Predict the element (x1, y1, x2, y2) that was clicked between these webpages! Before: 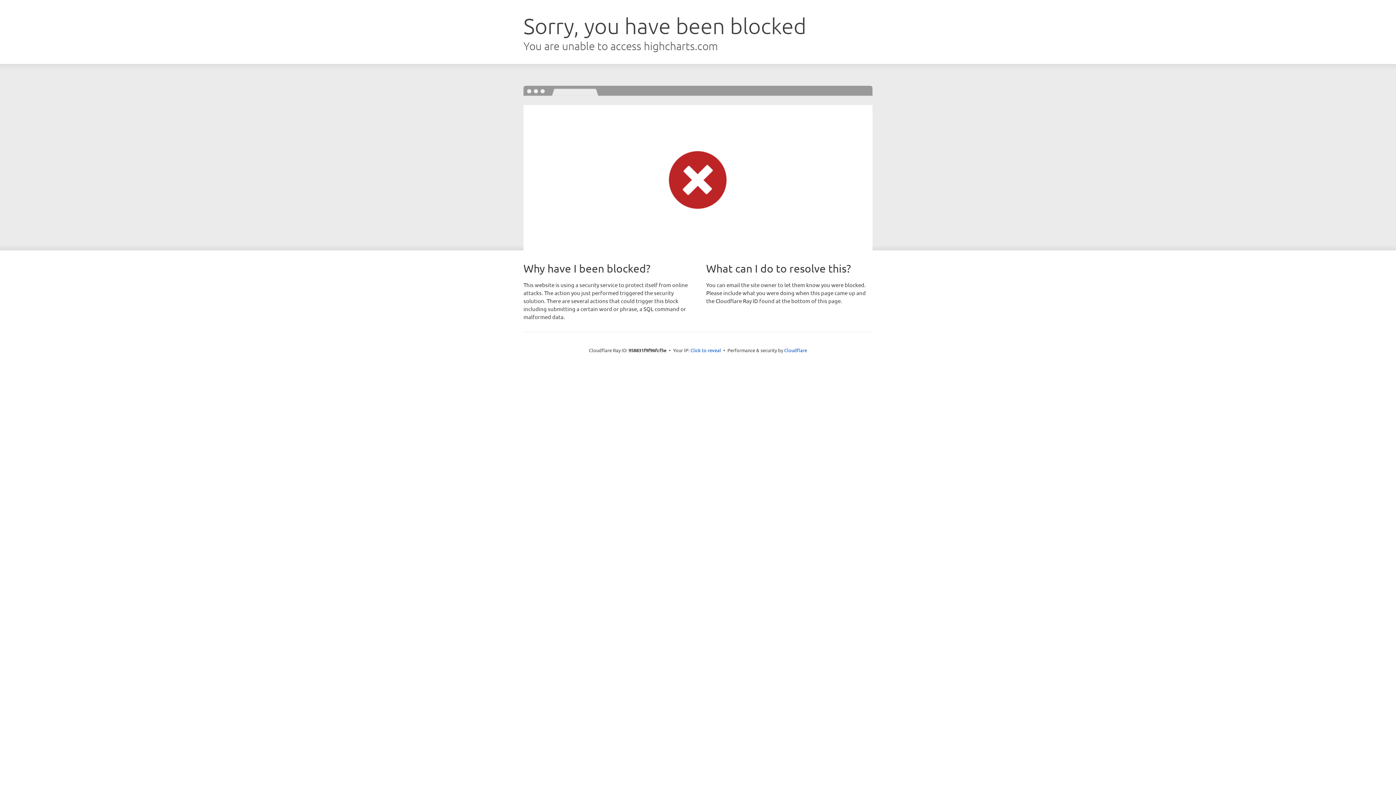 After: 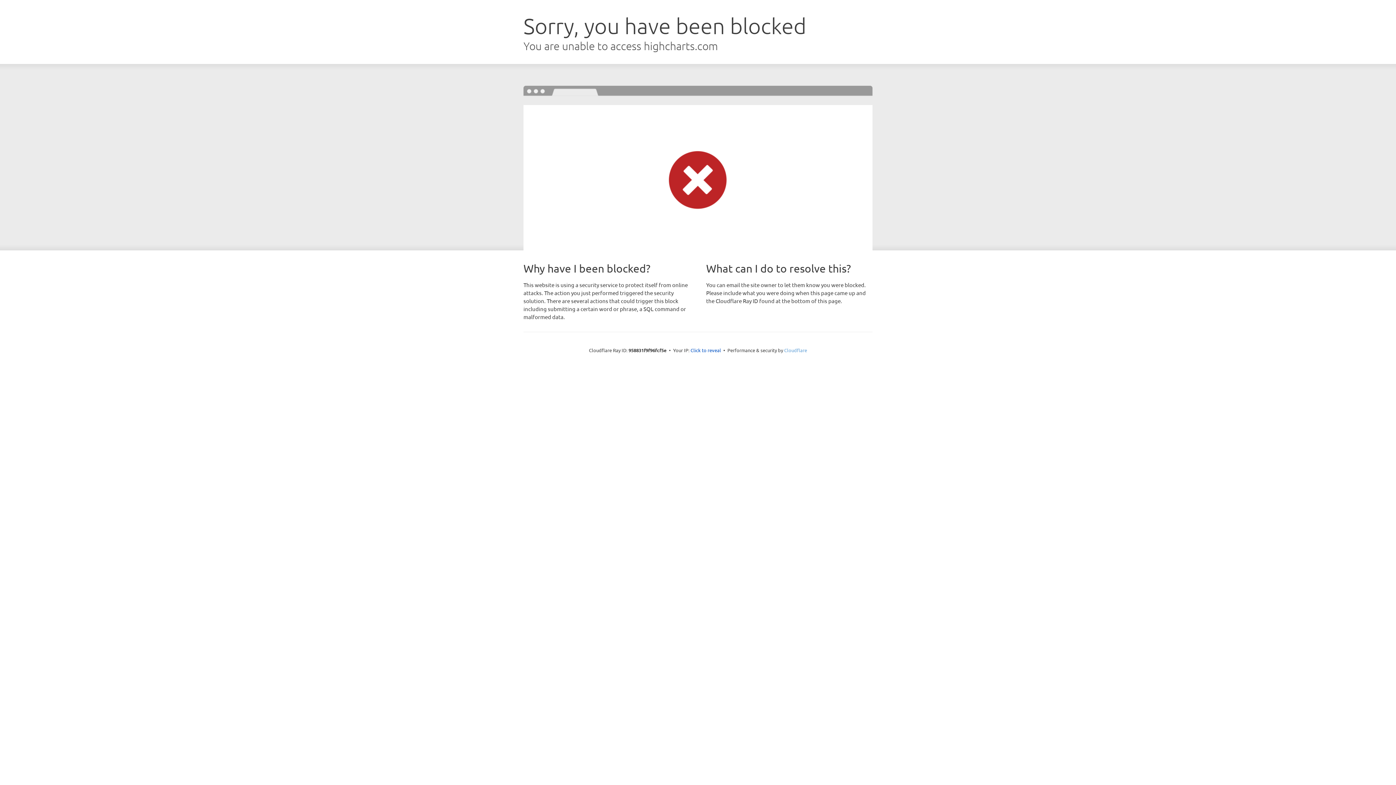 Action: bbox: (784, 347, 807, 353) label: Cloudflare